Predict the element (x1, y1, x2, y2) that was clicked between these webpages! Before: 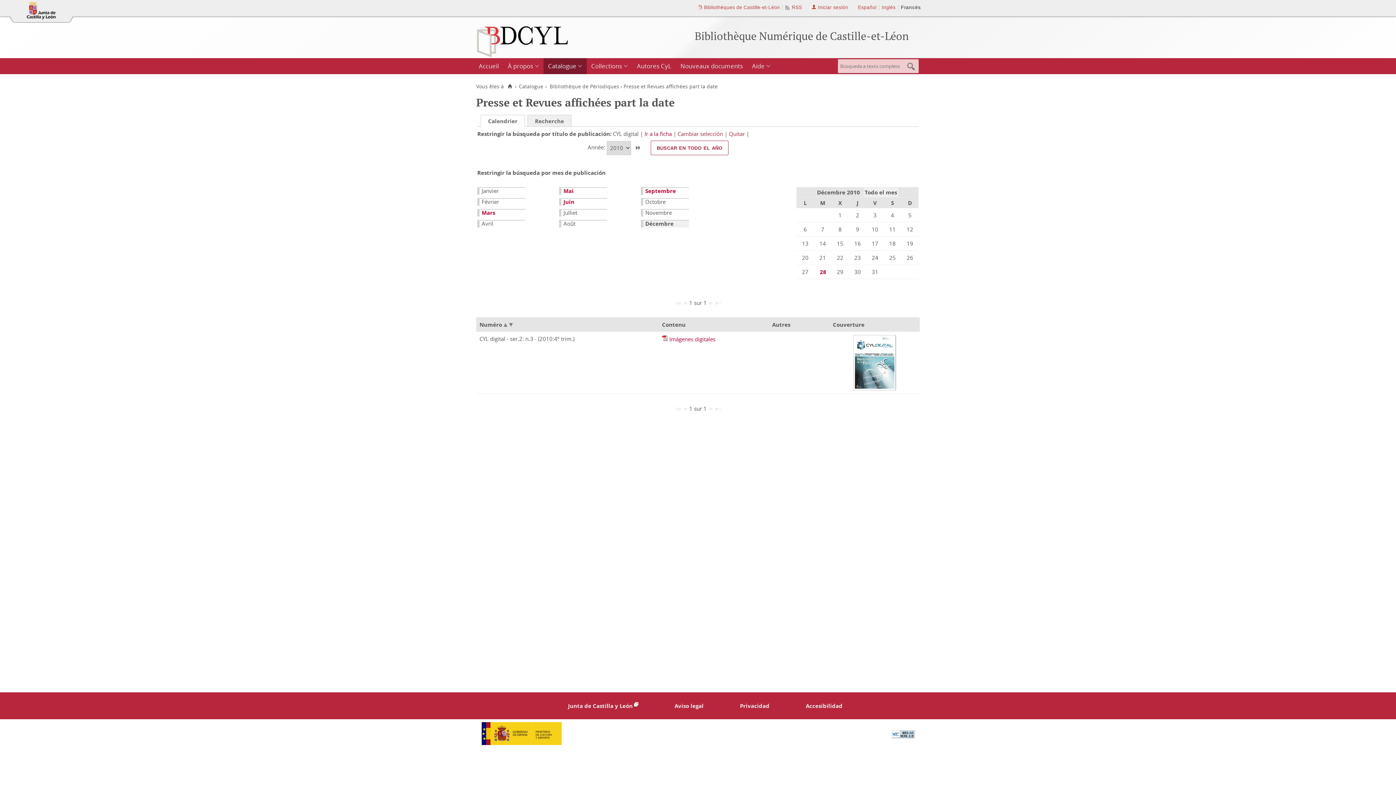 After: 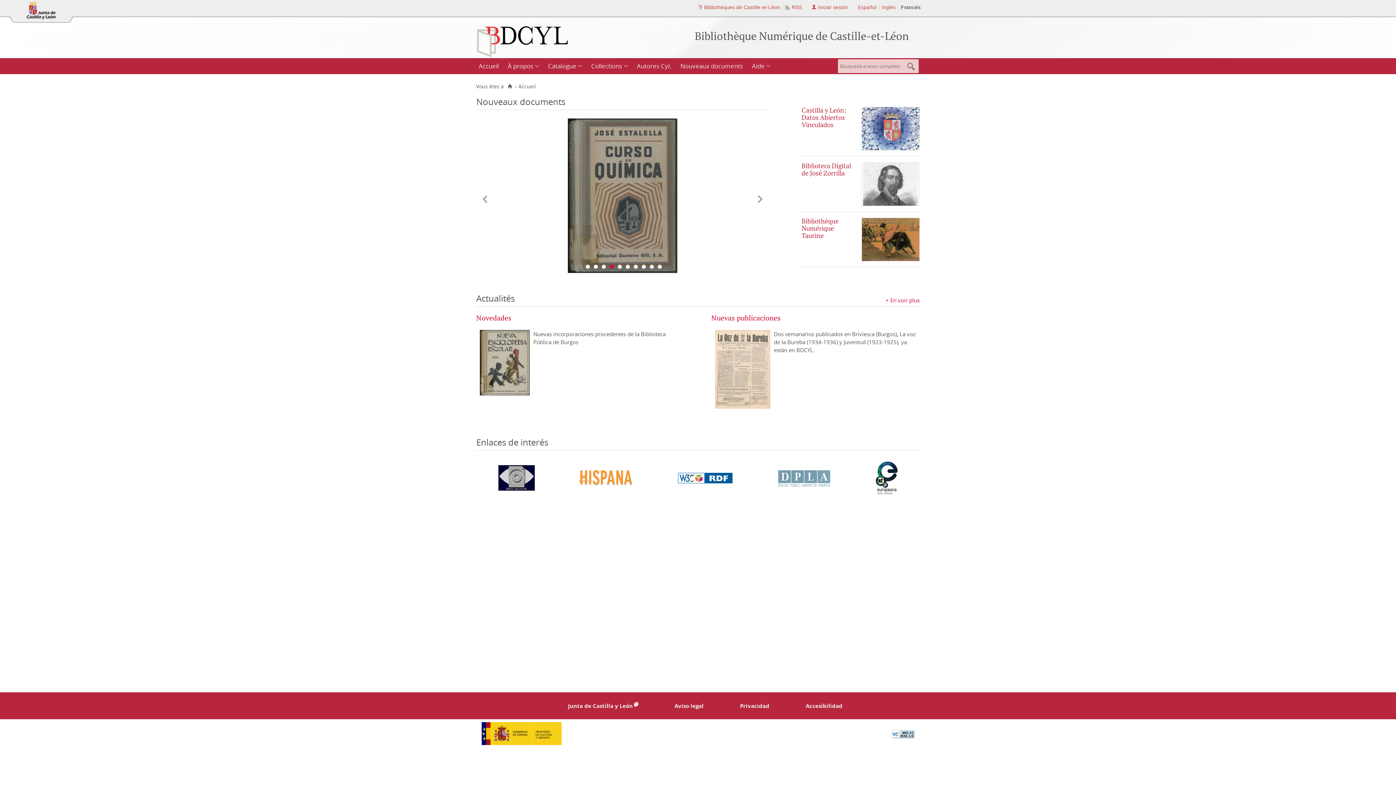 Action: bbox: (506, 83, 513, 89) label: Accueil